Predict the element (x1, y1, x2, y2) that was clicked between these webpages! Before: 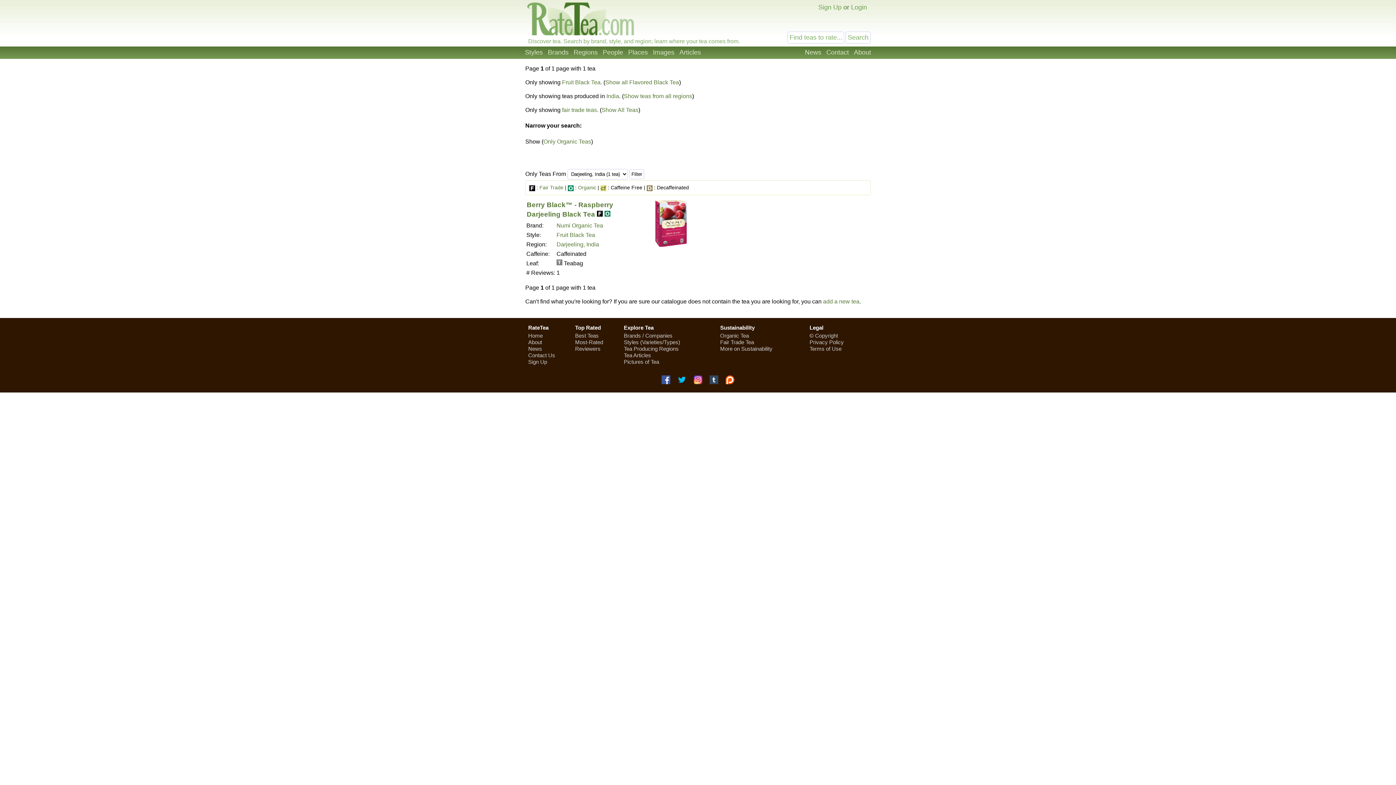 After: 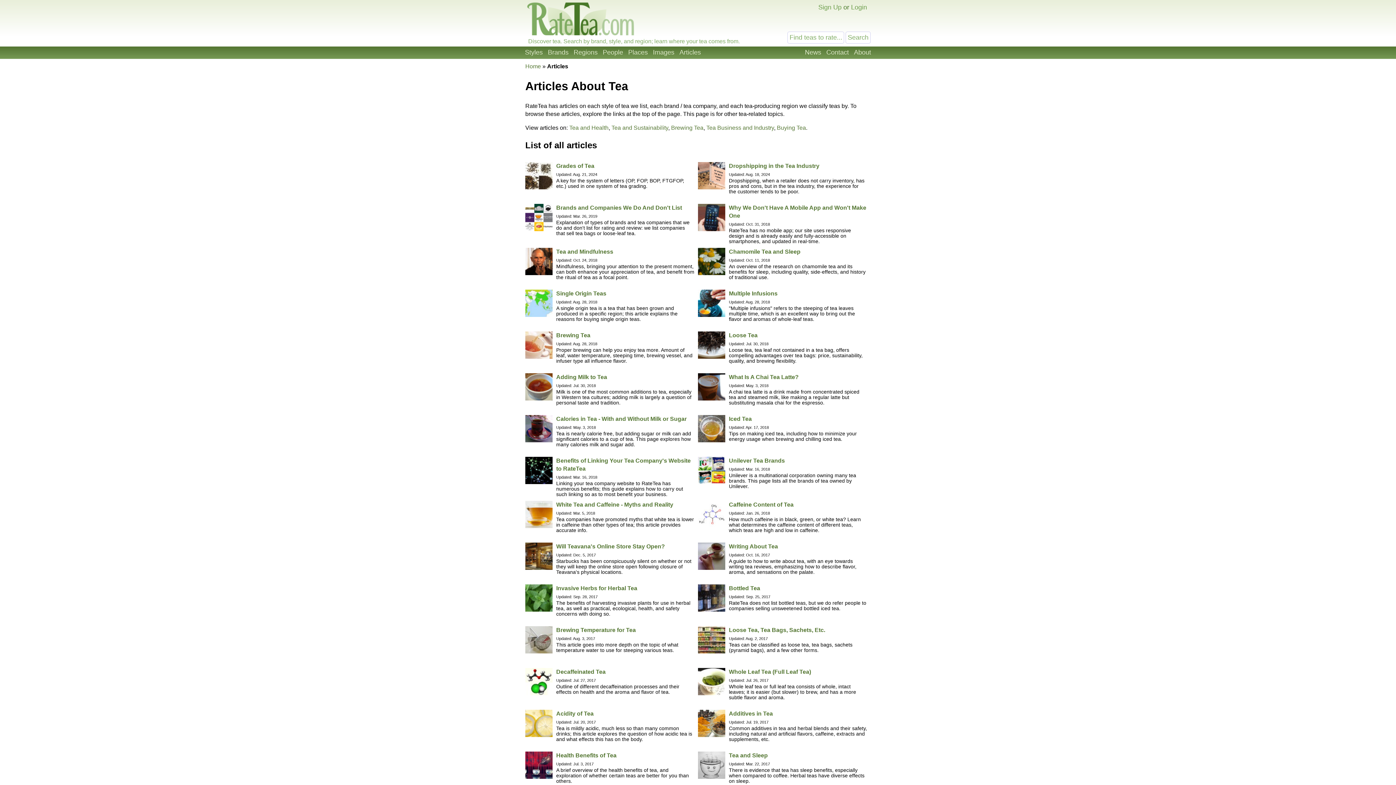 Action: label: Tea Articles bbox: (624, 352, 651, 358)